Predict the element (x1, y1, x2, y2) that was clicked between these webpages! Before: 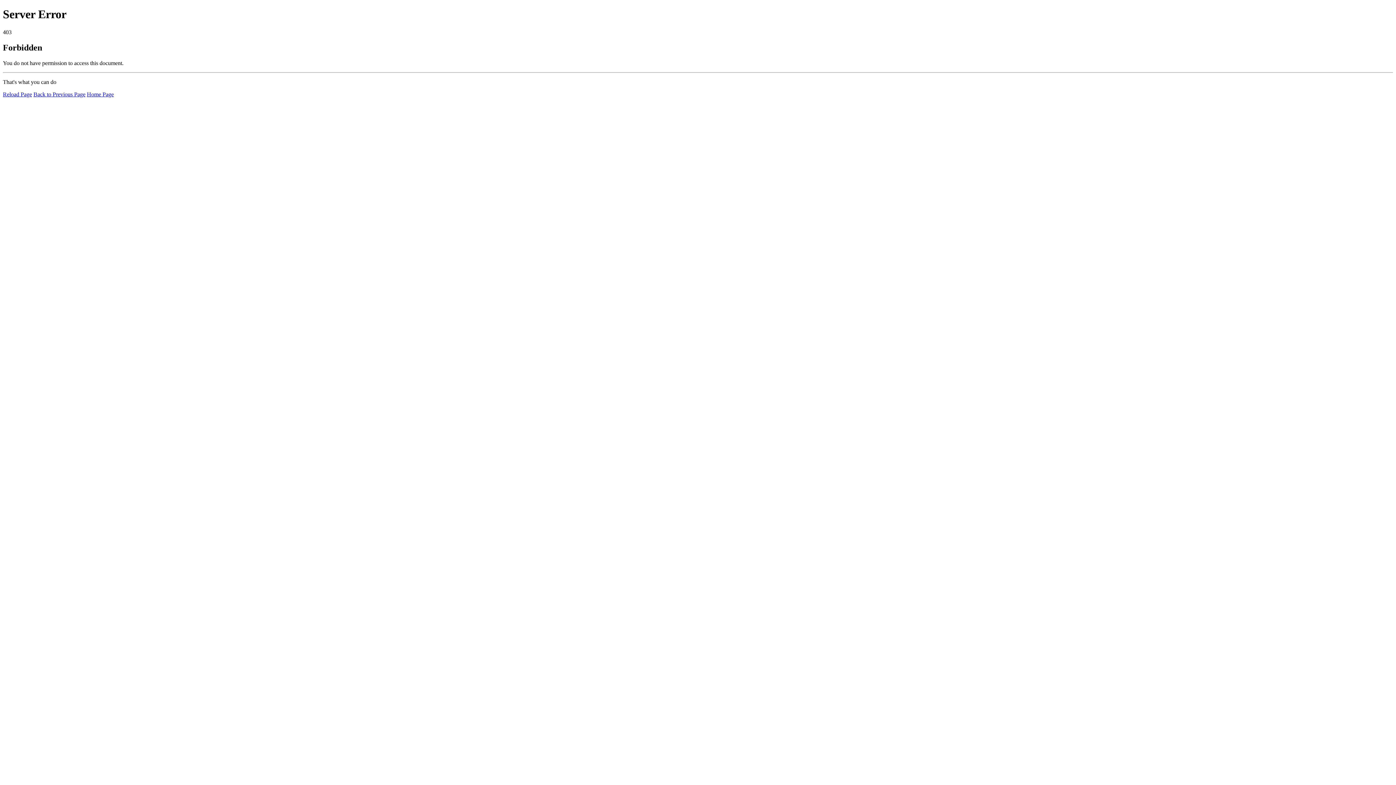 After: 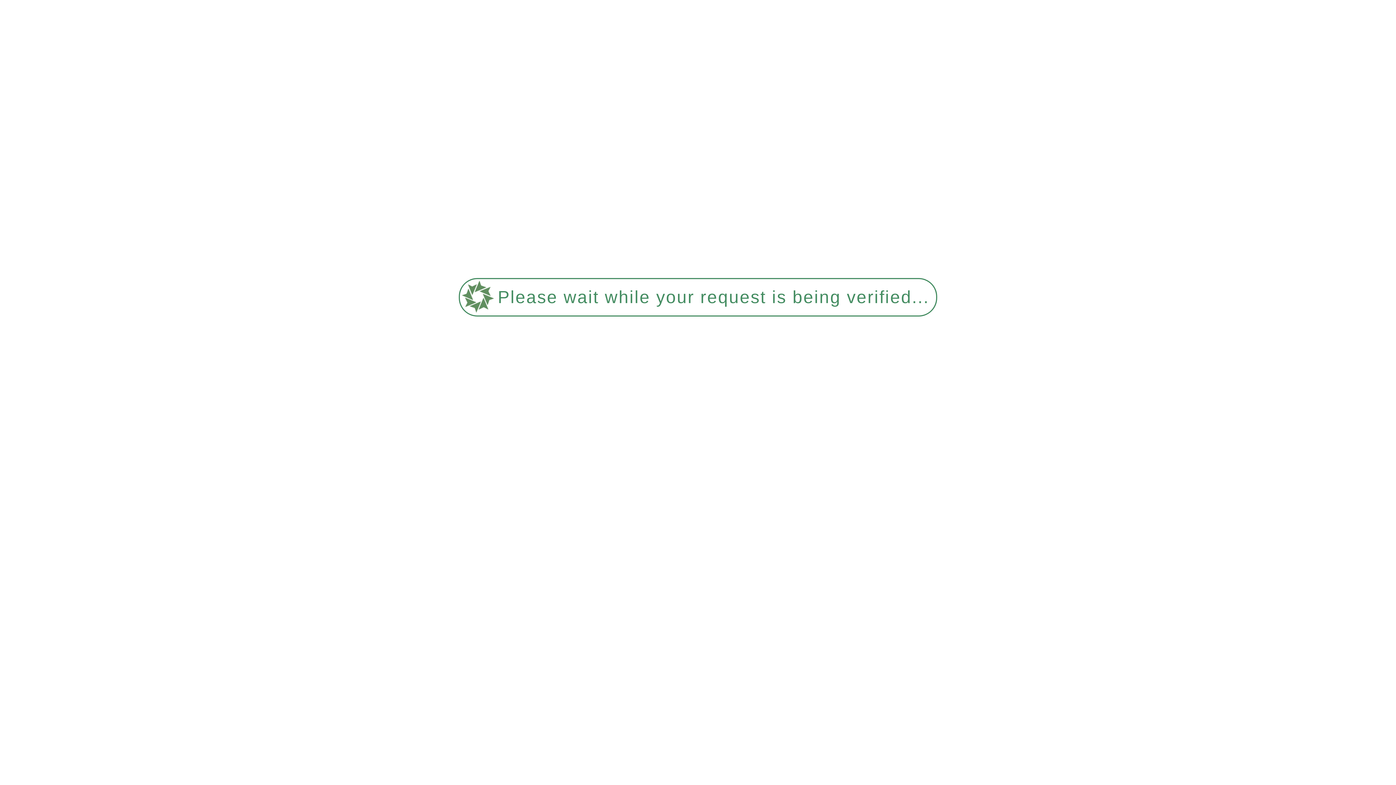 Action: label: Home Page bbox: (86, 91, 113, 97)